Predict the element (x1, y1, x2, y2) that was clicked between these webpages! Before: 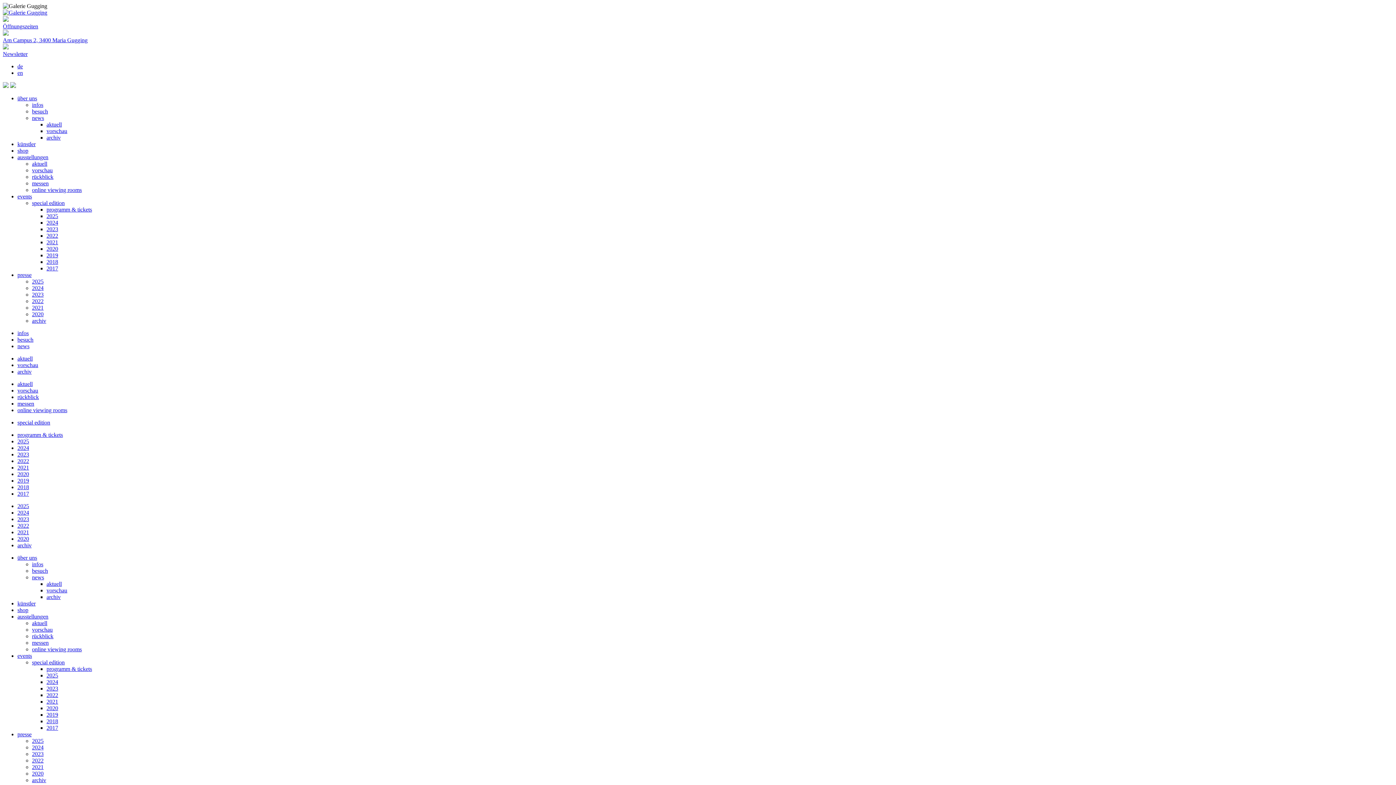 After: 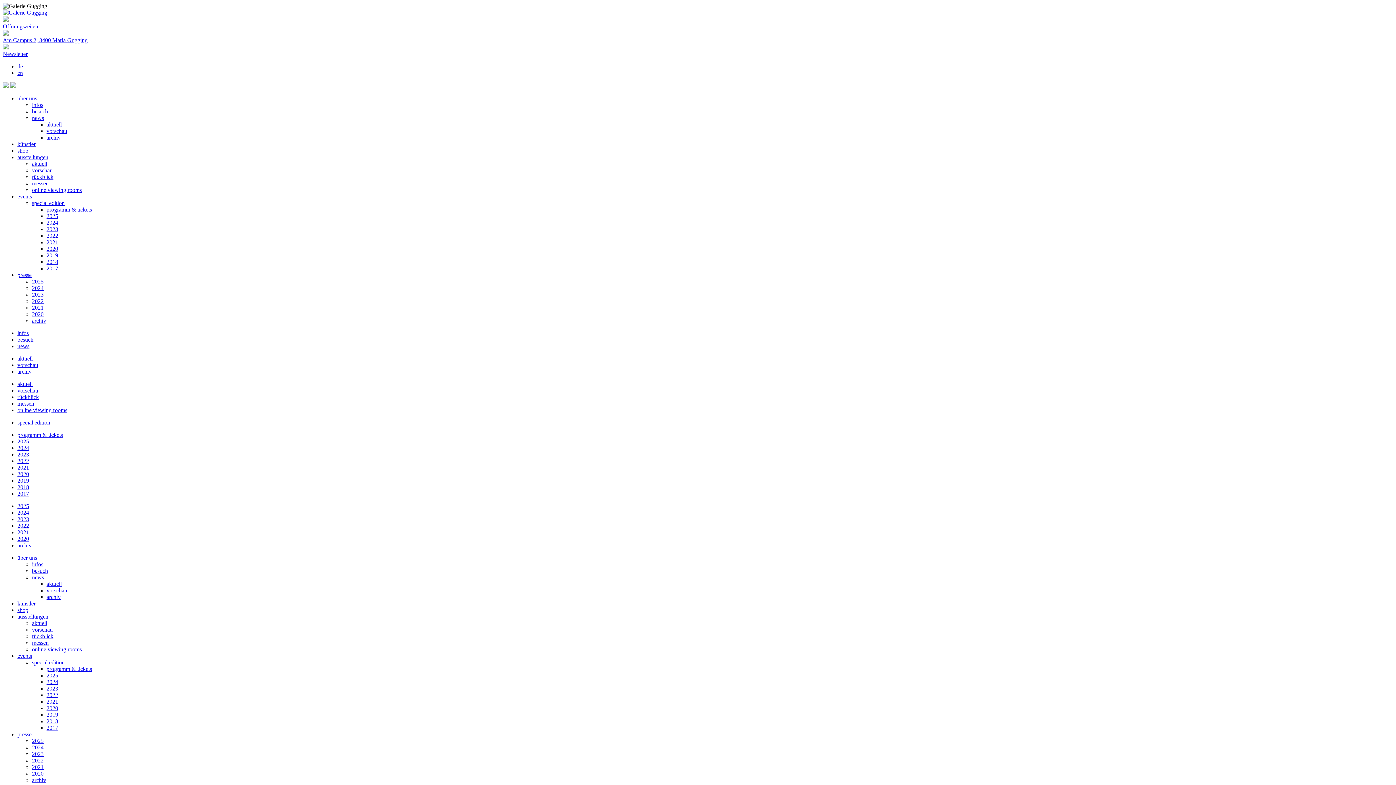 Action: label: 2022 bbox: (17, 522, 29, 529)